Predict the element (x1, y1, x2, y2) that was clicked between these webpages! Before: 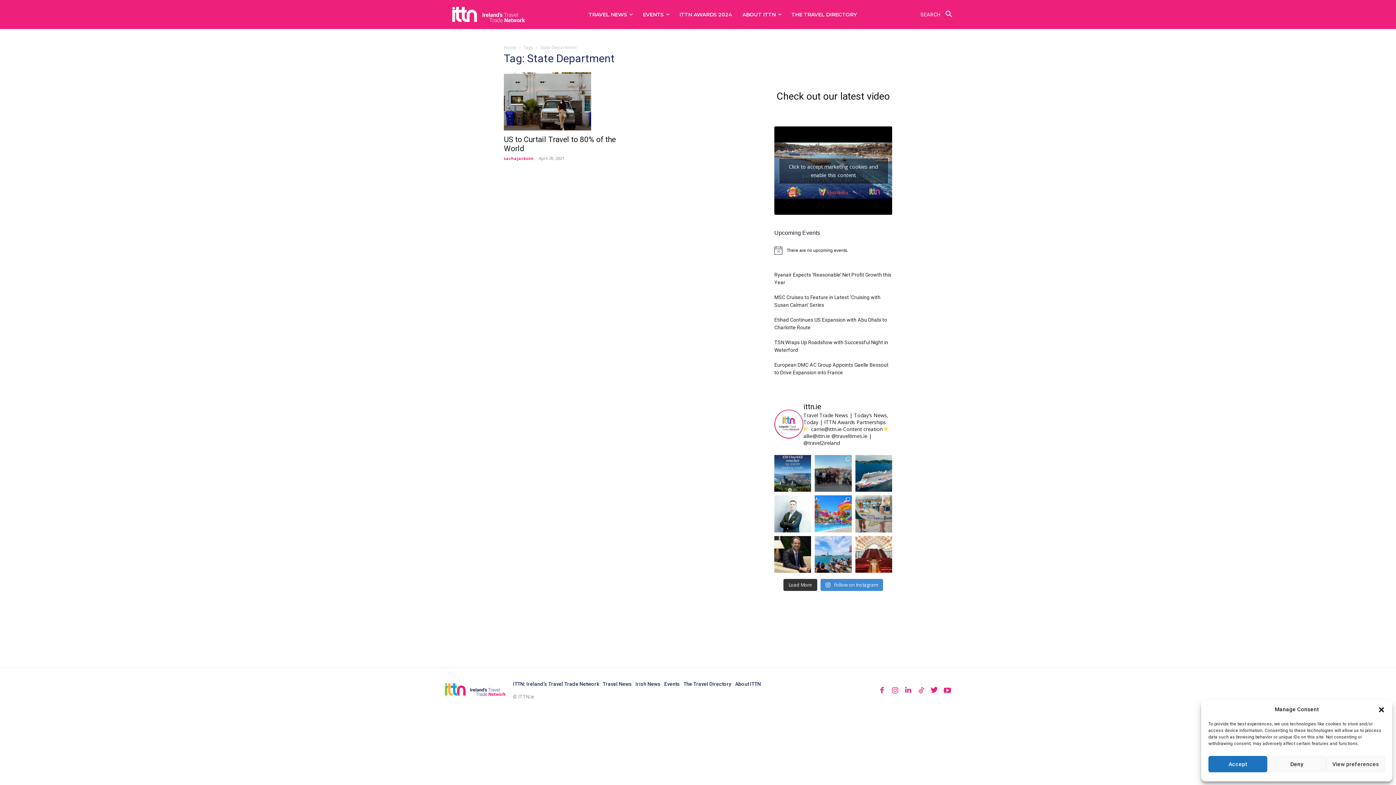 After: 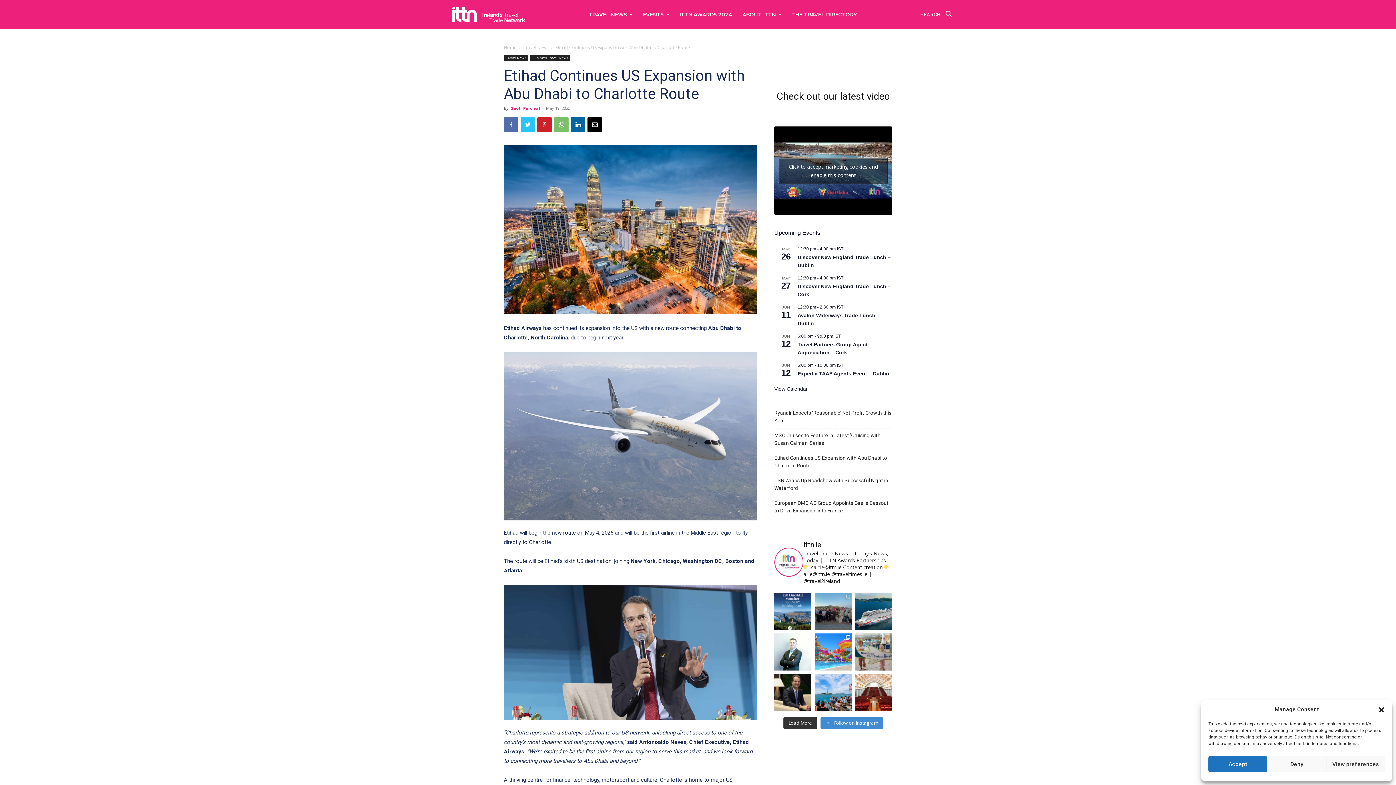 Action: bbox: (774, 316, 892, 331) label: Etihad Continues US Expansion with Abu Dhabi to Charlotte Route